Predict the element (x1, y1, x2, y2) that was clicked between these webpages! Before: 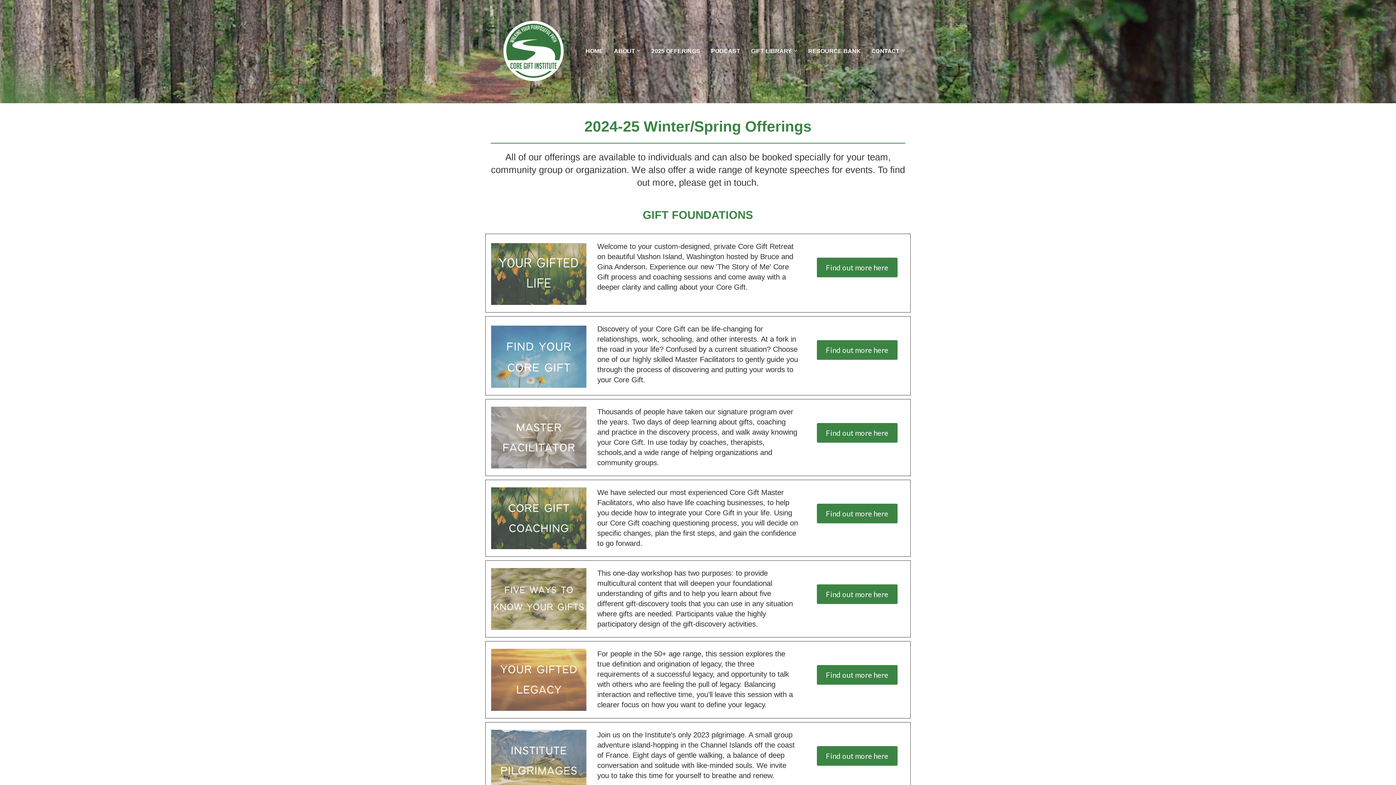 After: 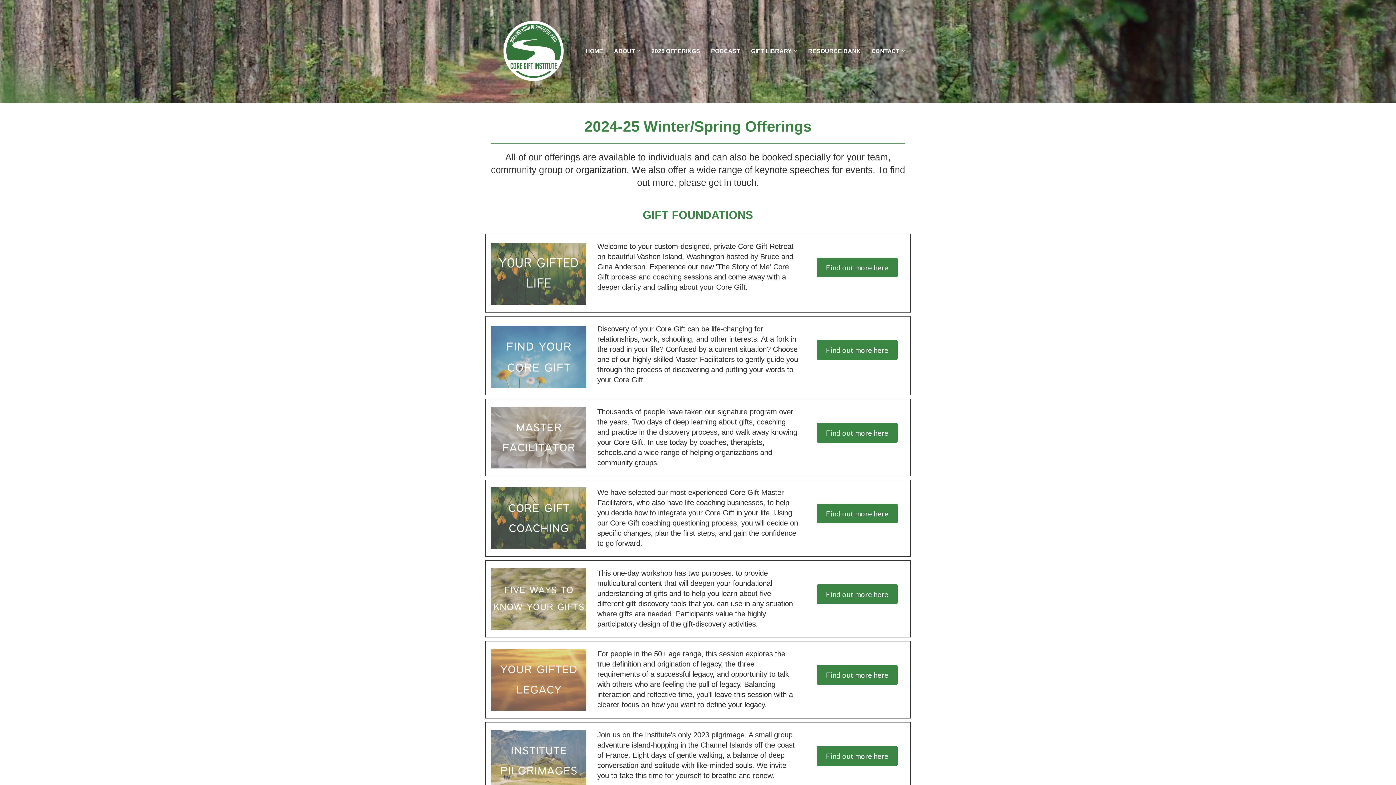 Action: label: 2025 OFFERINGS bbox: (651, 32, 700, 70)